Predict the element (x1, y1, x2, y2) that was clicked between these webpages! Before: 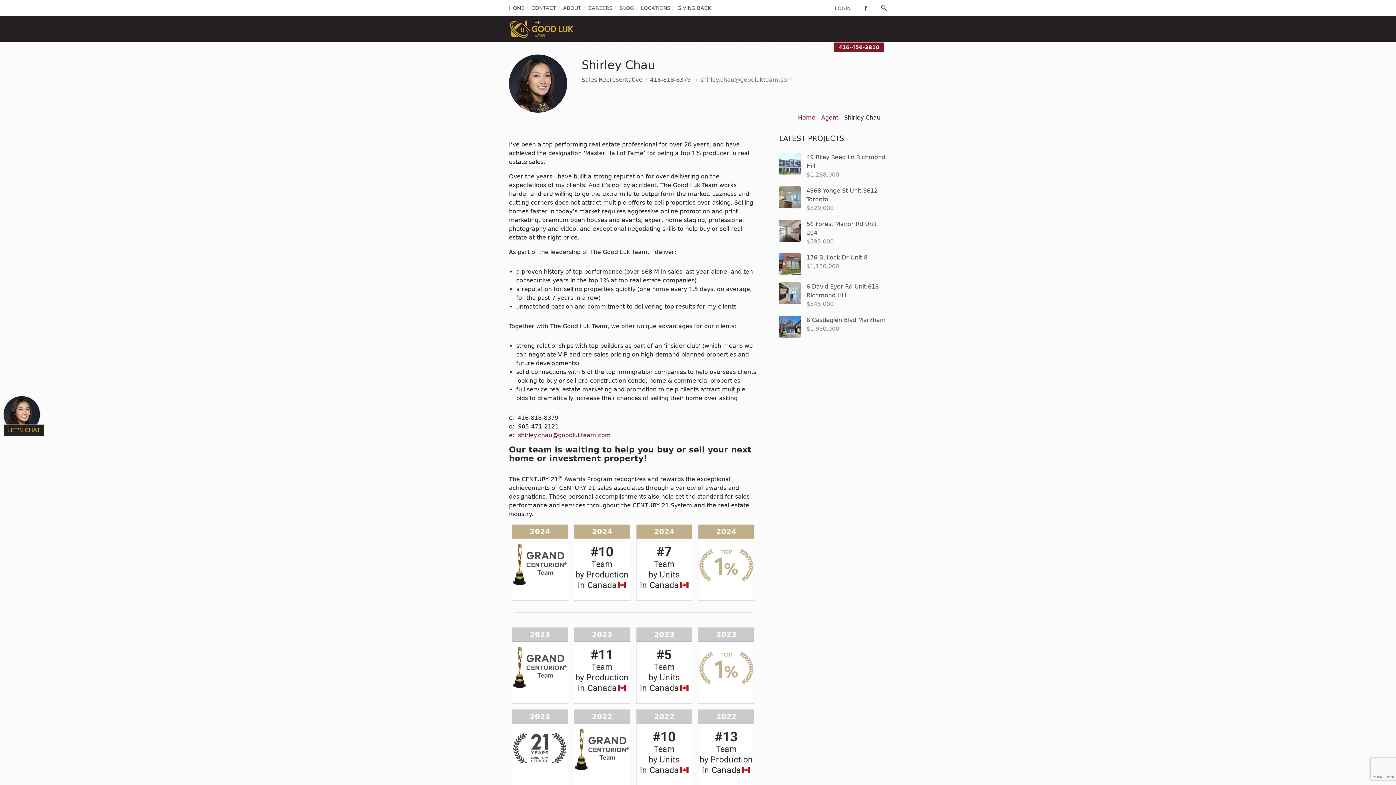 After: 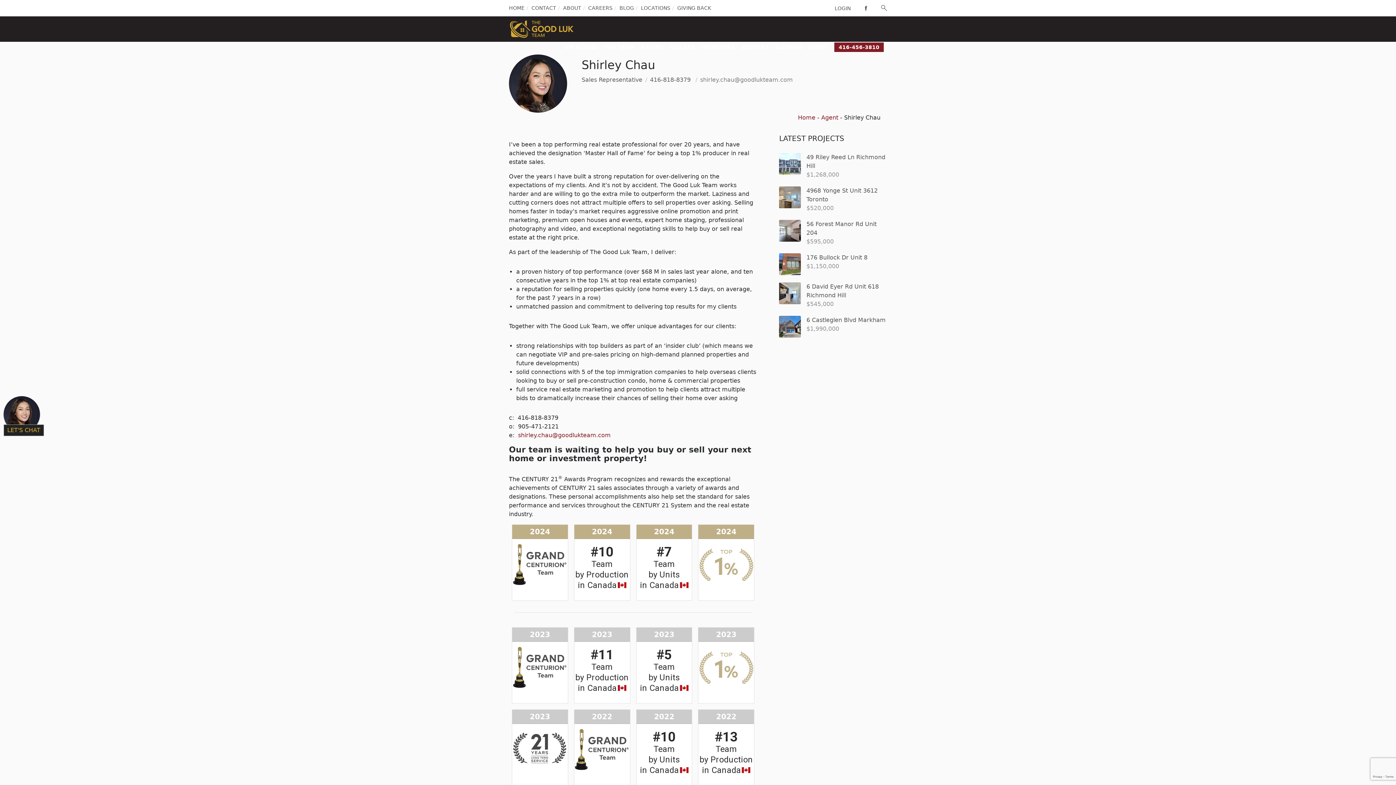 Action: bbox: (518, 432, 610, 438) label: shirley.chau@goodlukteam.com